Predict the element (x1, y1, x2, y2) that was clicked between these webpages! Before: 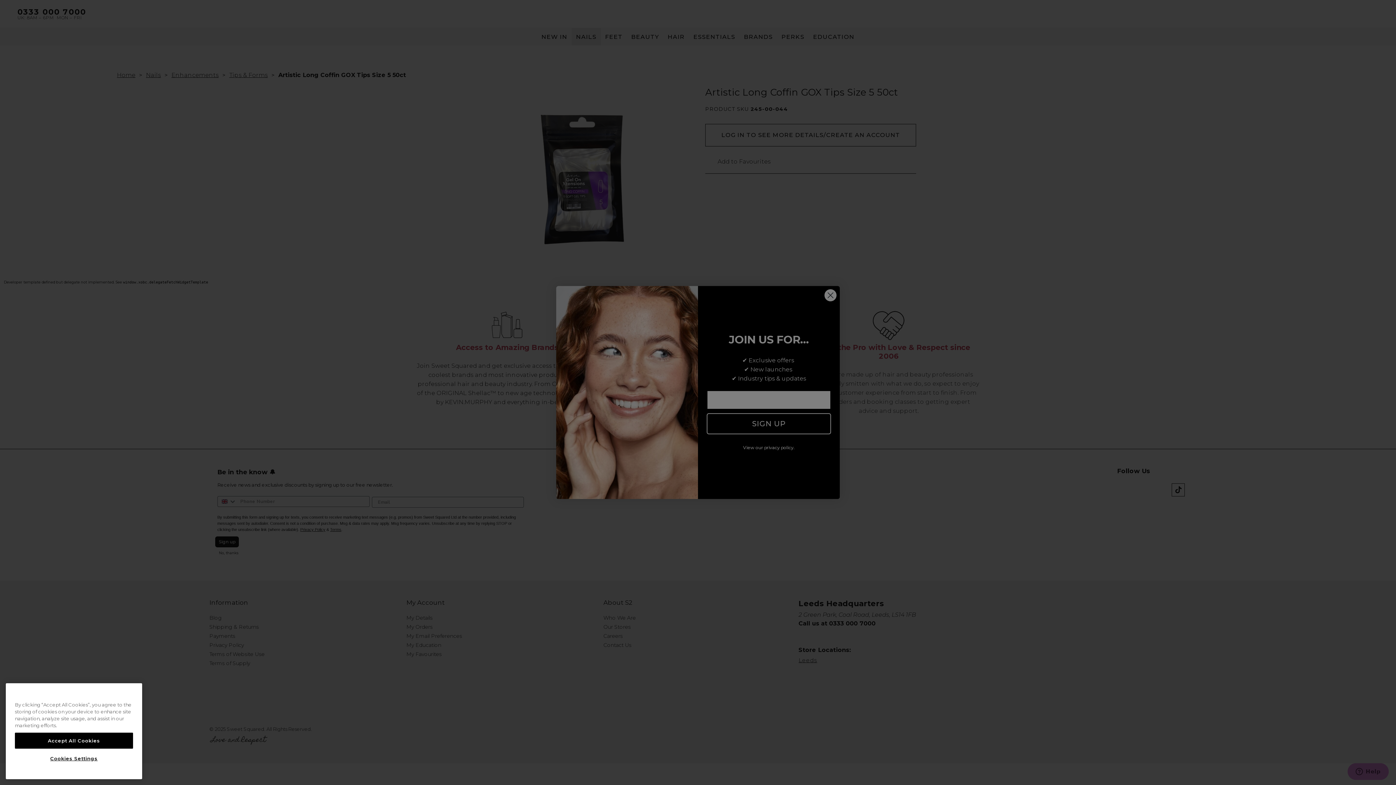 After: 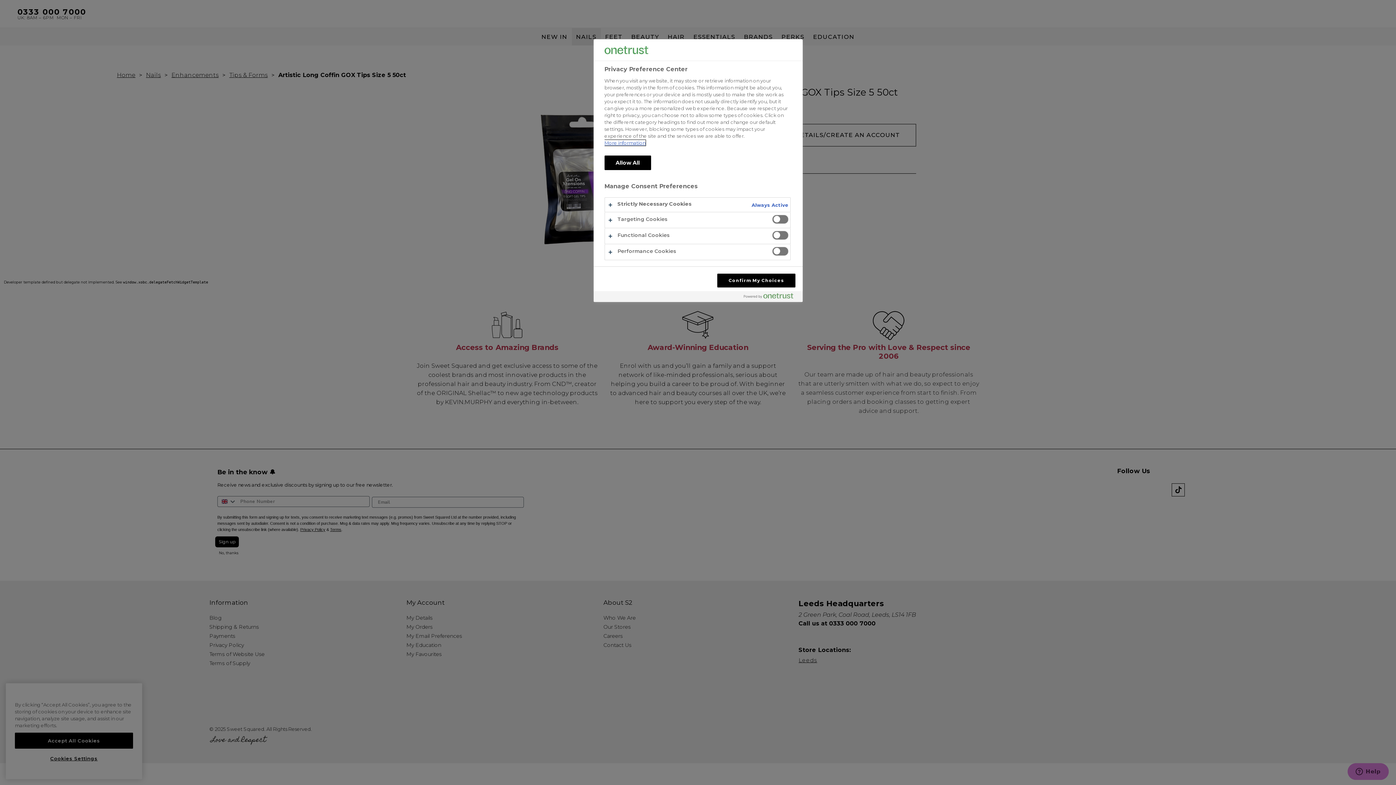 Action: label: Cookies Settings bbox: (14, 751, 133, 766)